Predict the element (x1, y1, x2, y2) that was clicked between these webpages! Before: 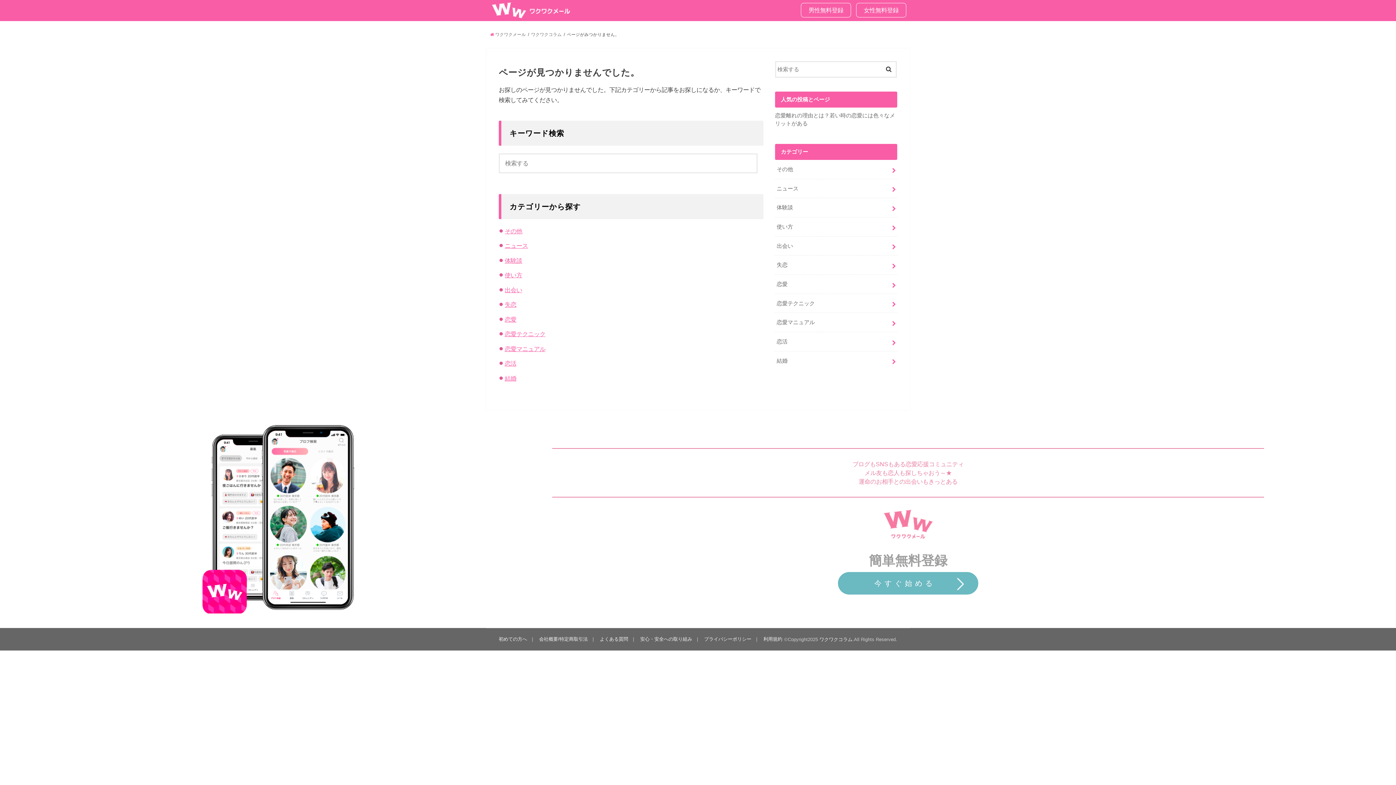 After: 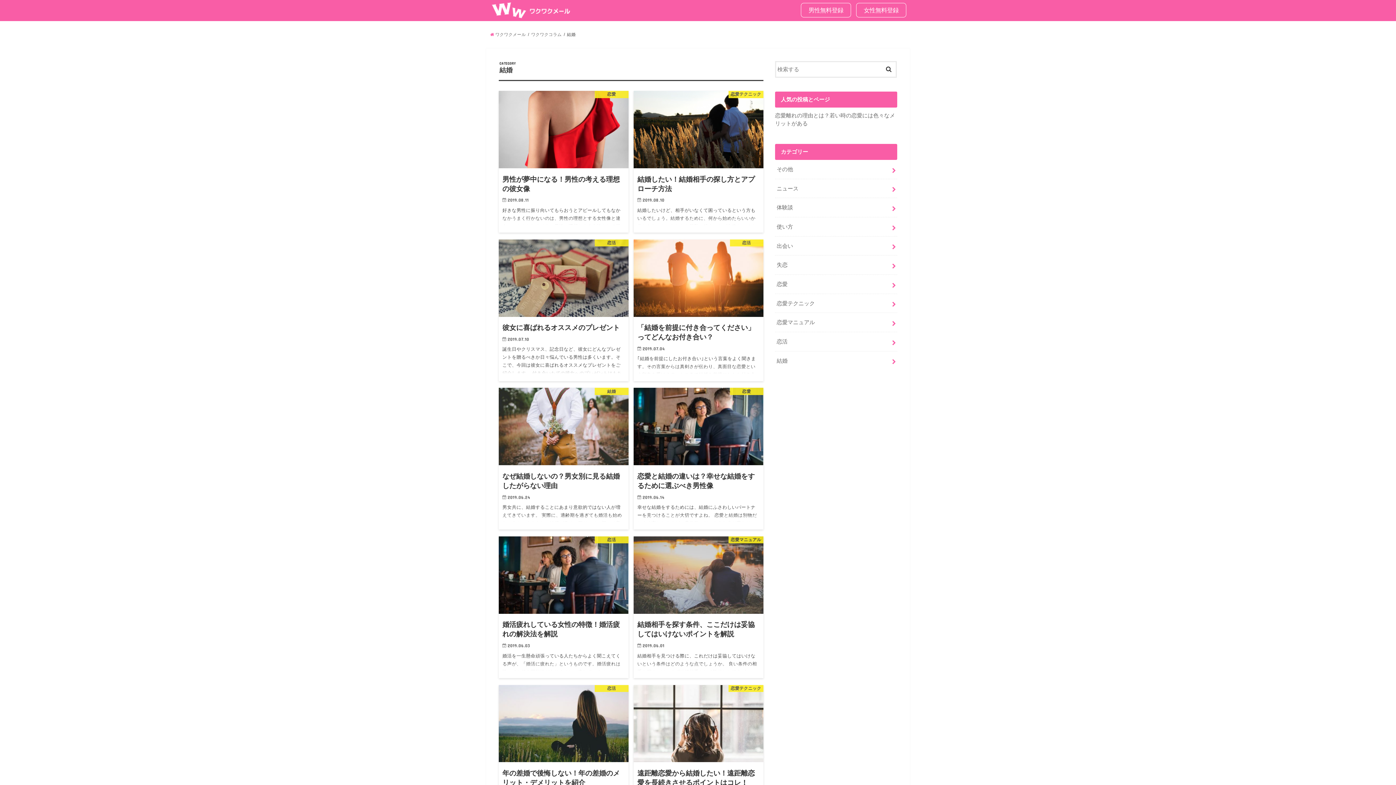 Action: label: 結婚 bbox: (775, 351, 897, 370)